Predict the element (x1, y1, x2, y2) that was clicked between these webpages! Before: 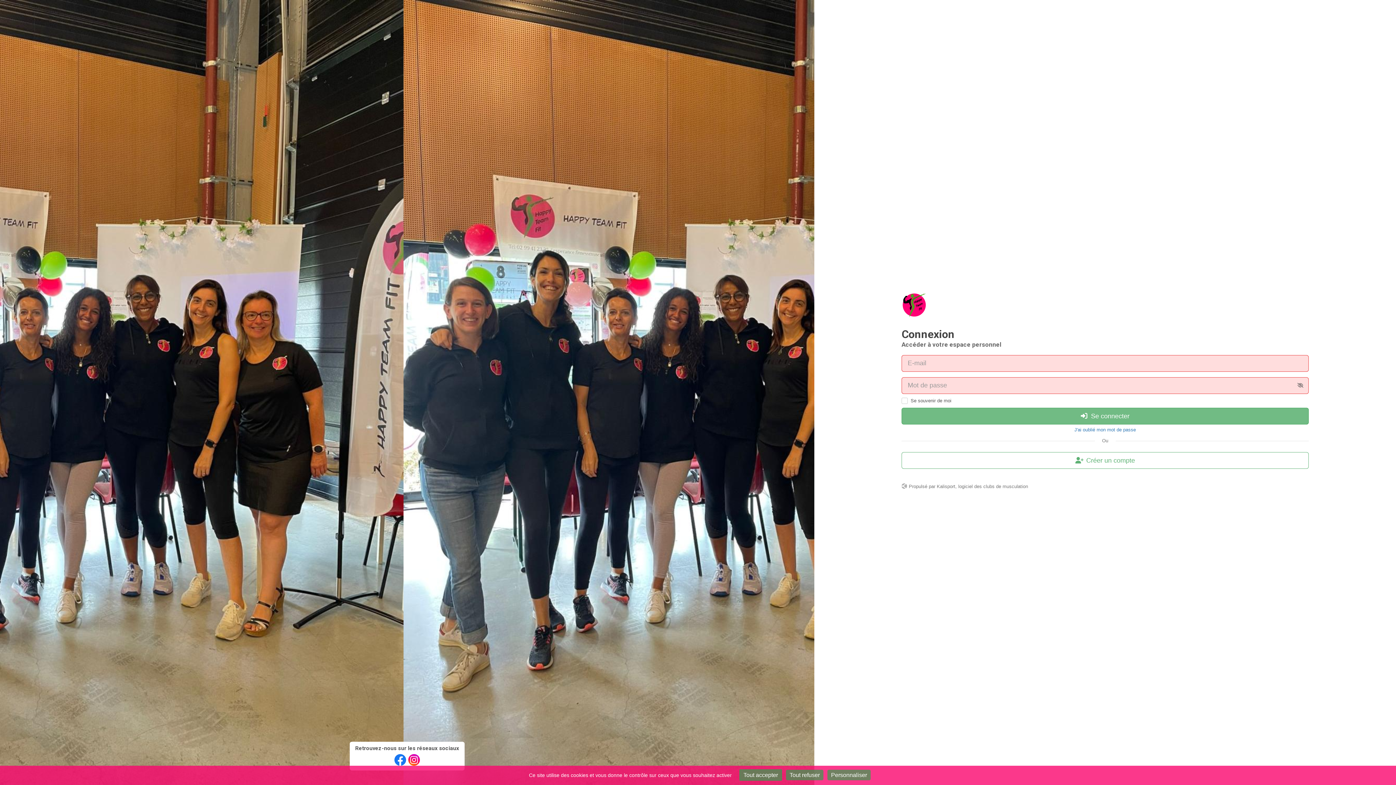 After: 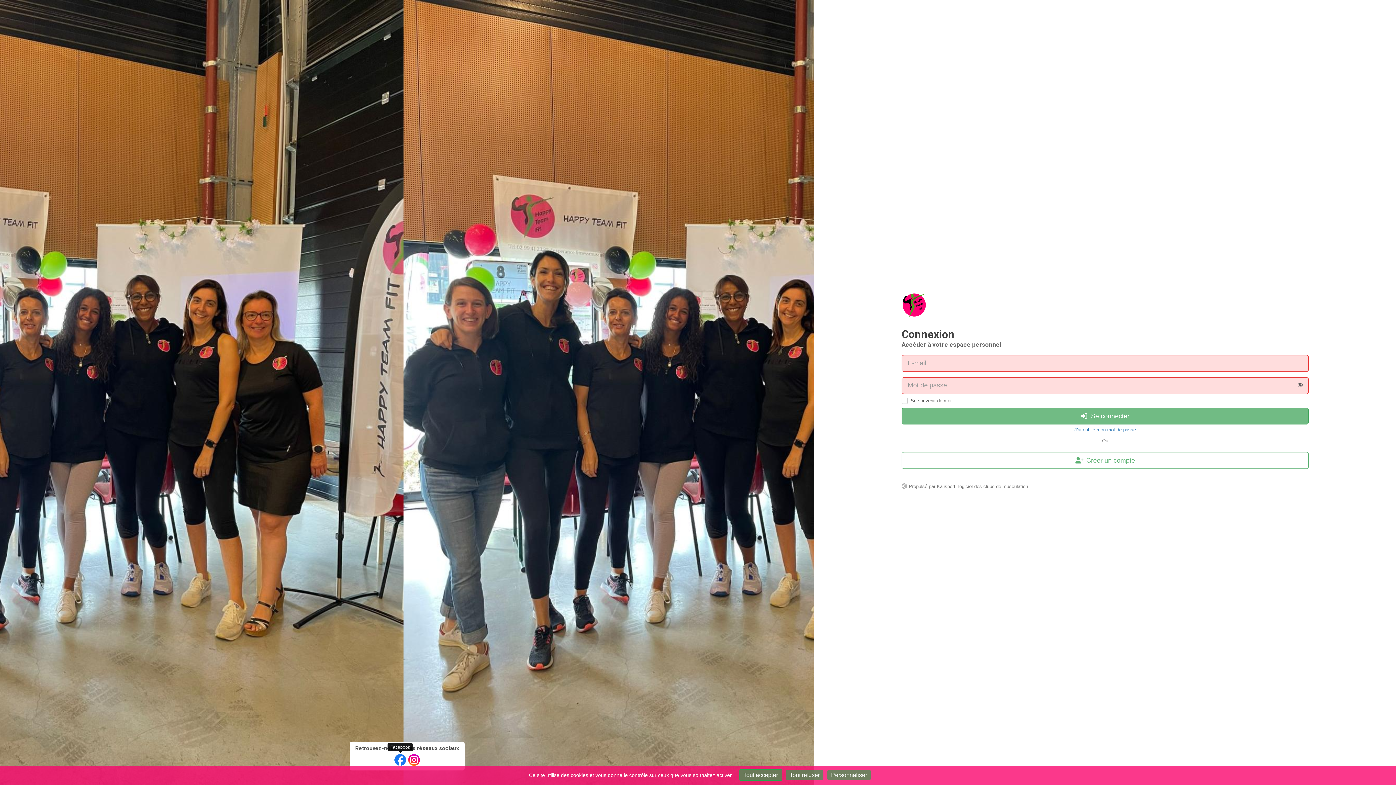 Action: bbox: (393, 754, 407, 766)